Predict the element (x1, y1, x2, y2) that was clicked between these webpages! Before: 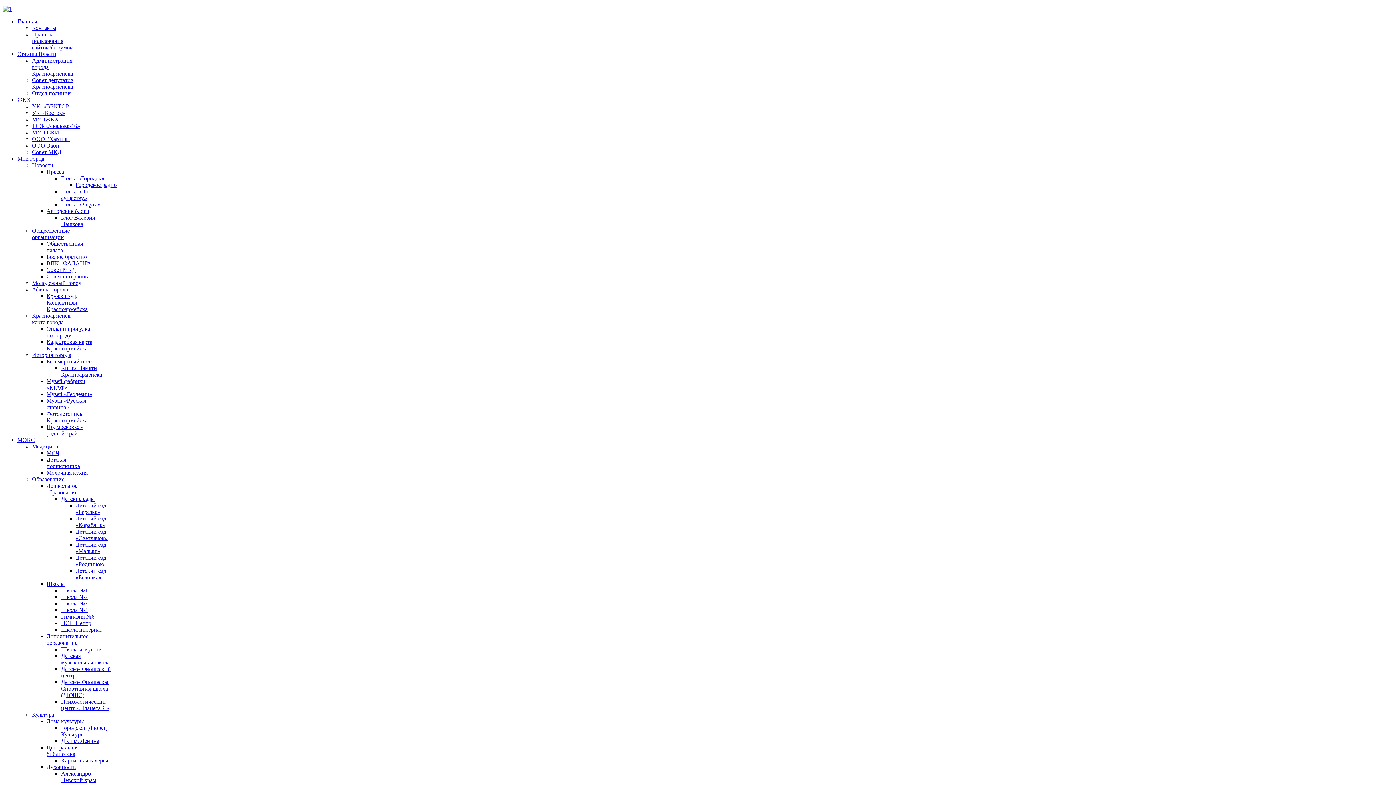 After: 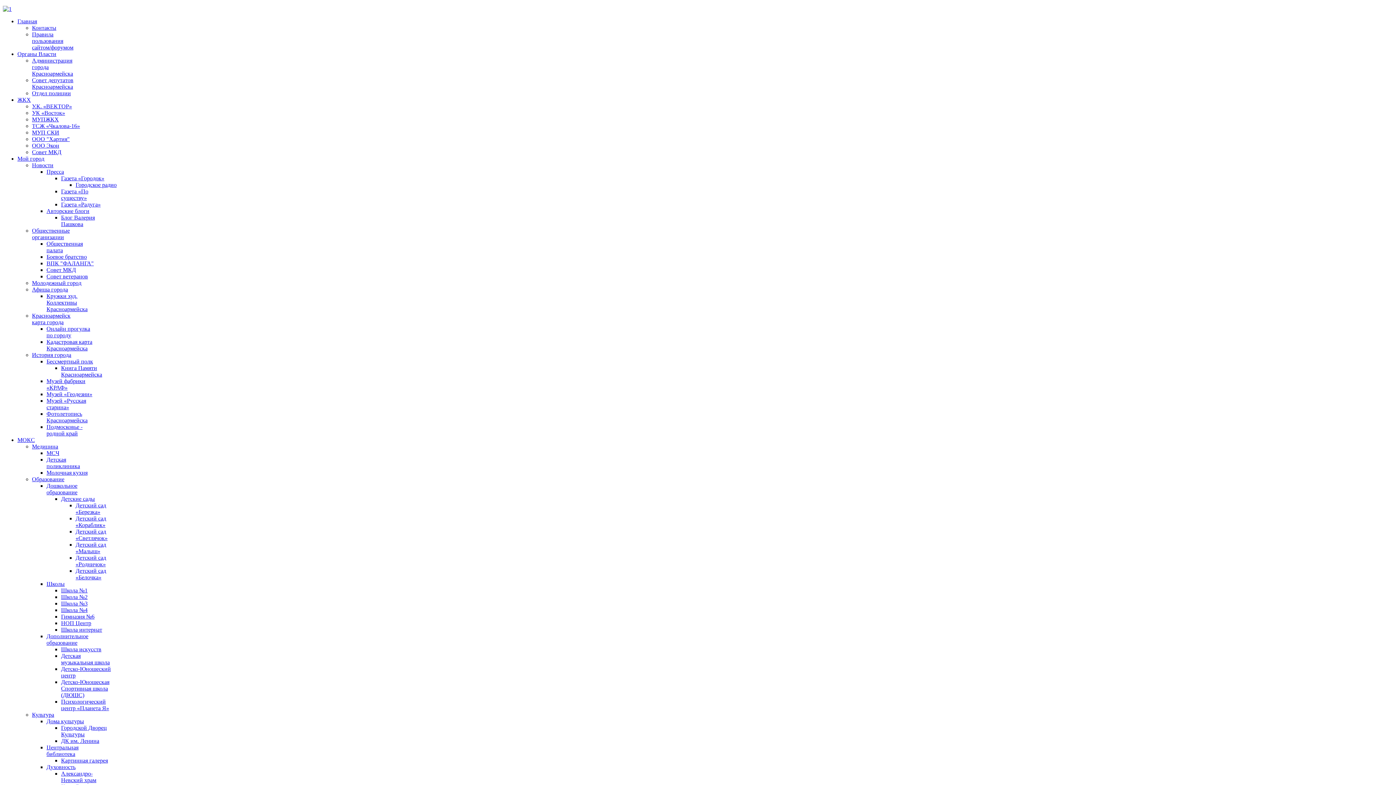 Action: bbox: (46, 581, 64, 587) label: Школы